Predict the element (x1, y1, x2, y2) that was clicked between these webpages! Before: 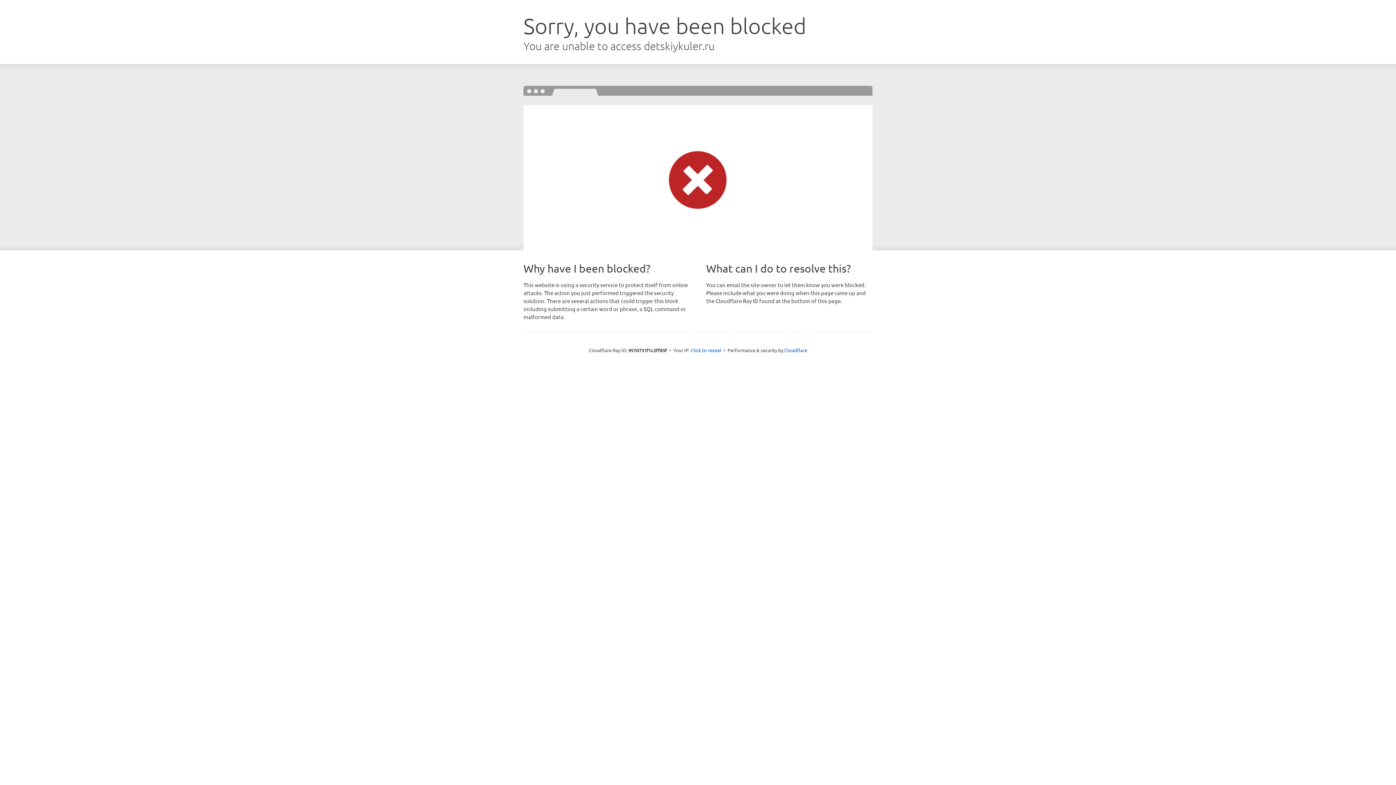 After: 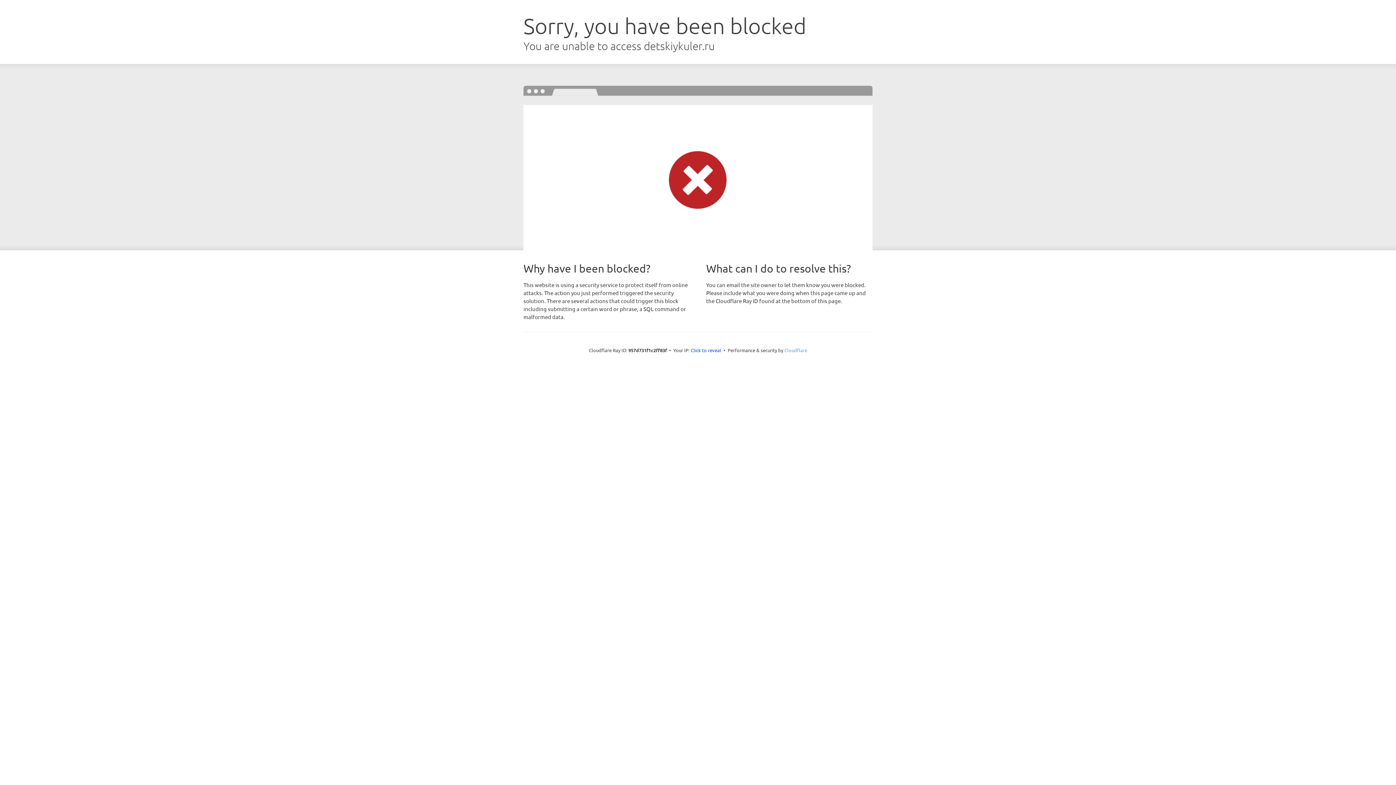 Action: bbox: (784, 347, 807, 353) label: Cloudflare